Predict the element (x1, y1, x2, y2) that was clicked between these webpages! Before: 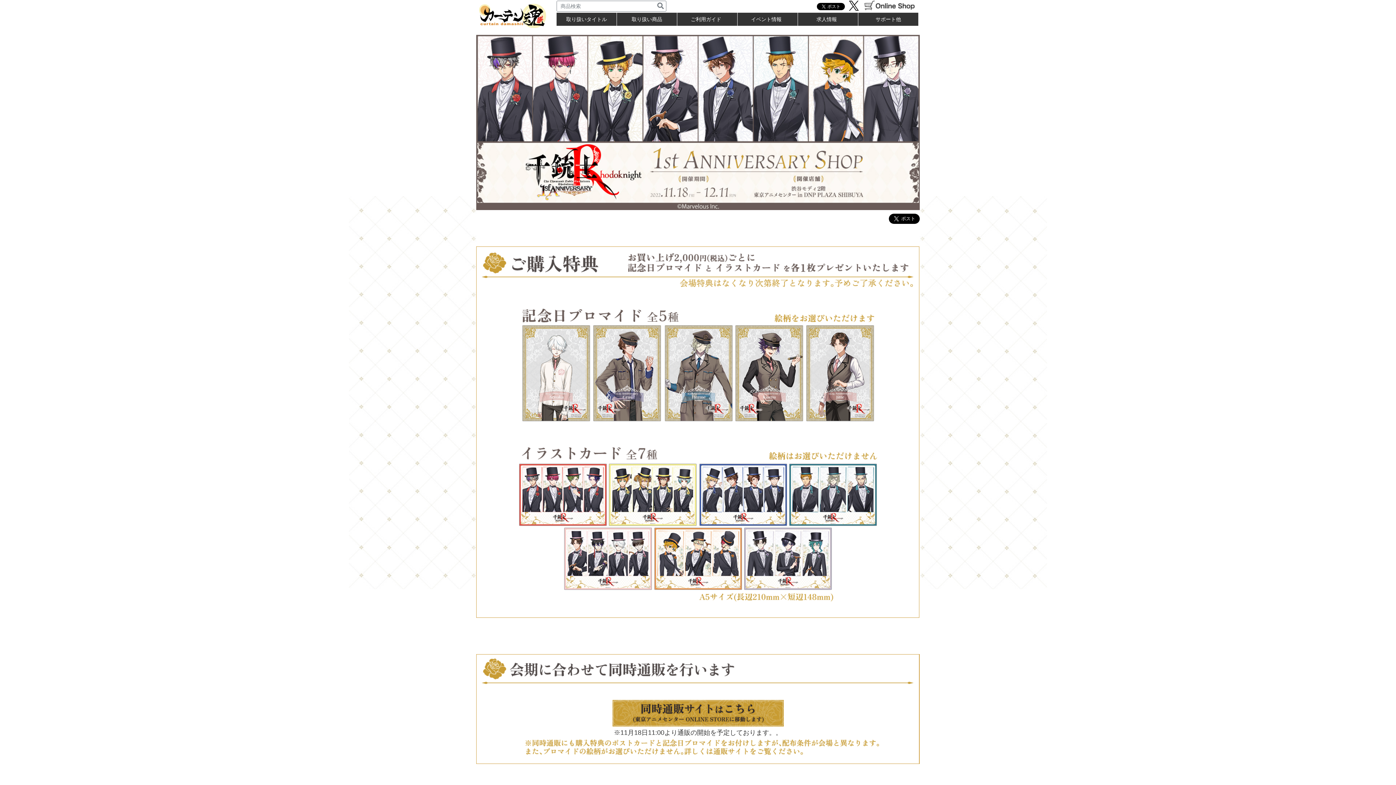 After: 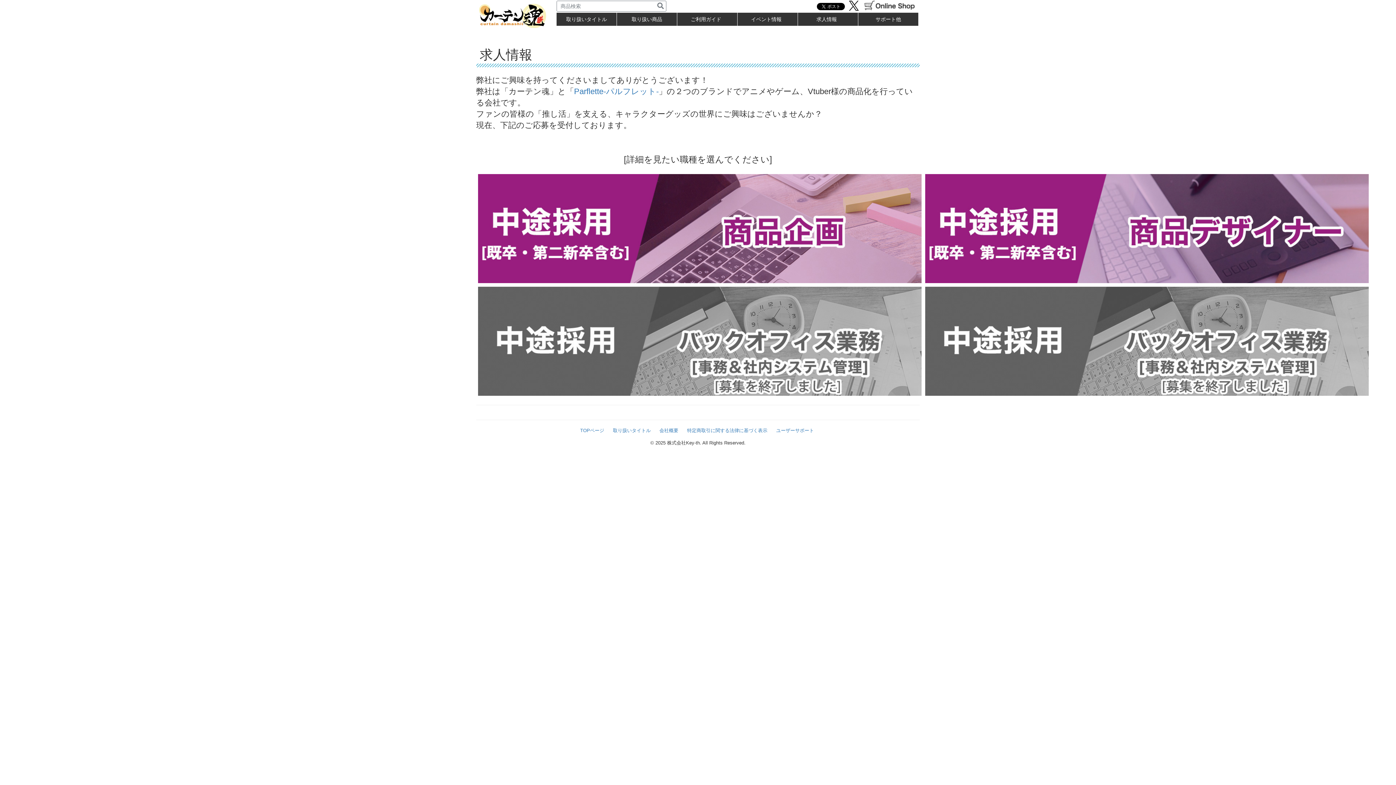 Action: label: 求人情報 bbox: (798, 15, 857, 22)